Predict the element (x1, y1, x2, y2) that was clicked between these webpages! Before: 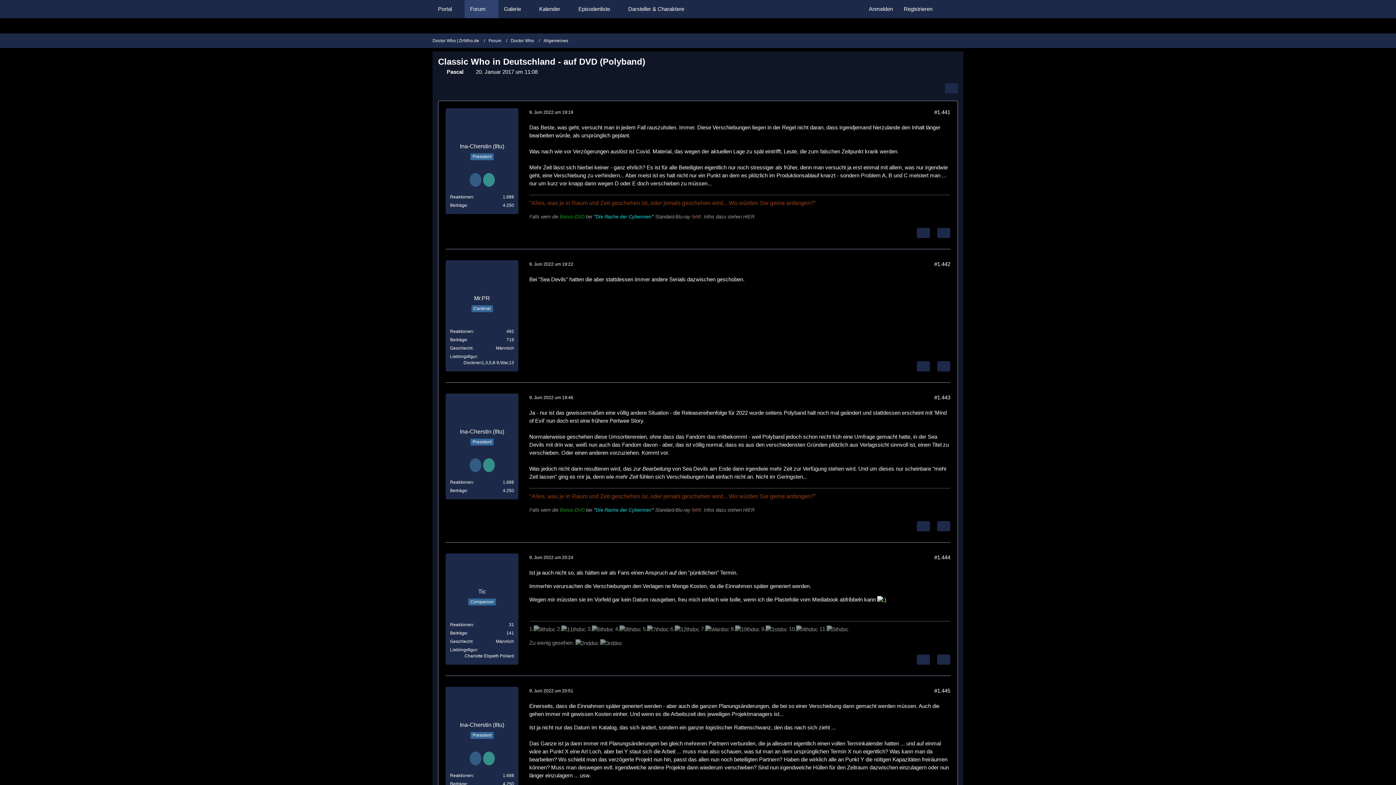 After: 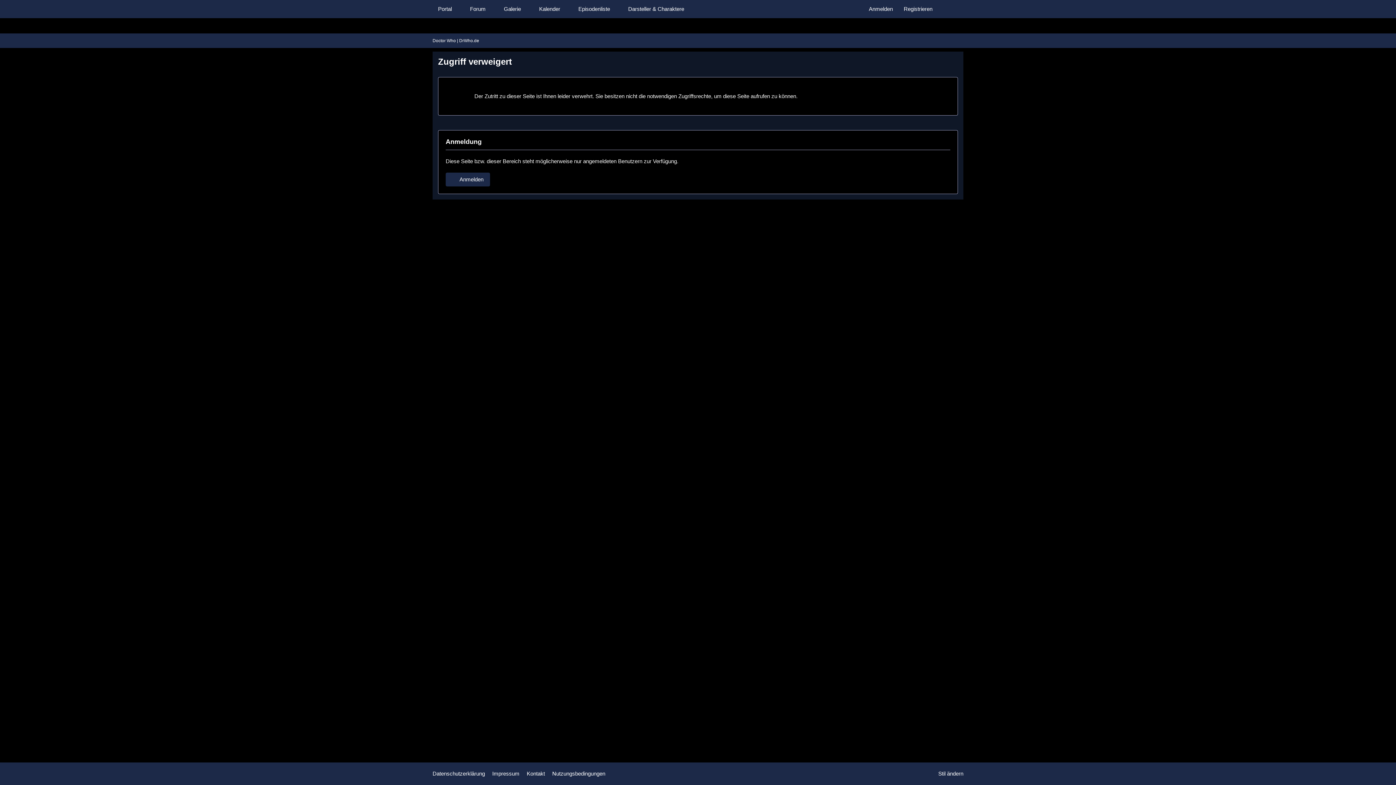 Action: label: Reaktionen bbox: (450, 329, 473, 334)